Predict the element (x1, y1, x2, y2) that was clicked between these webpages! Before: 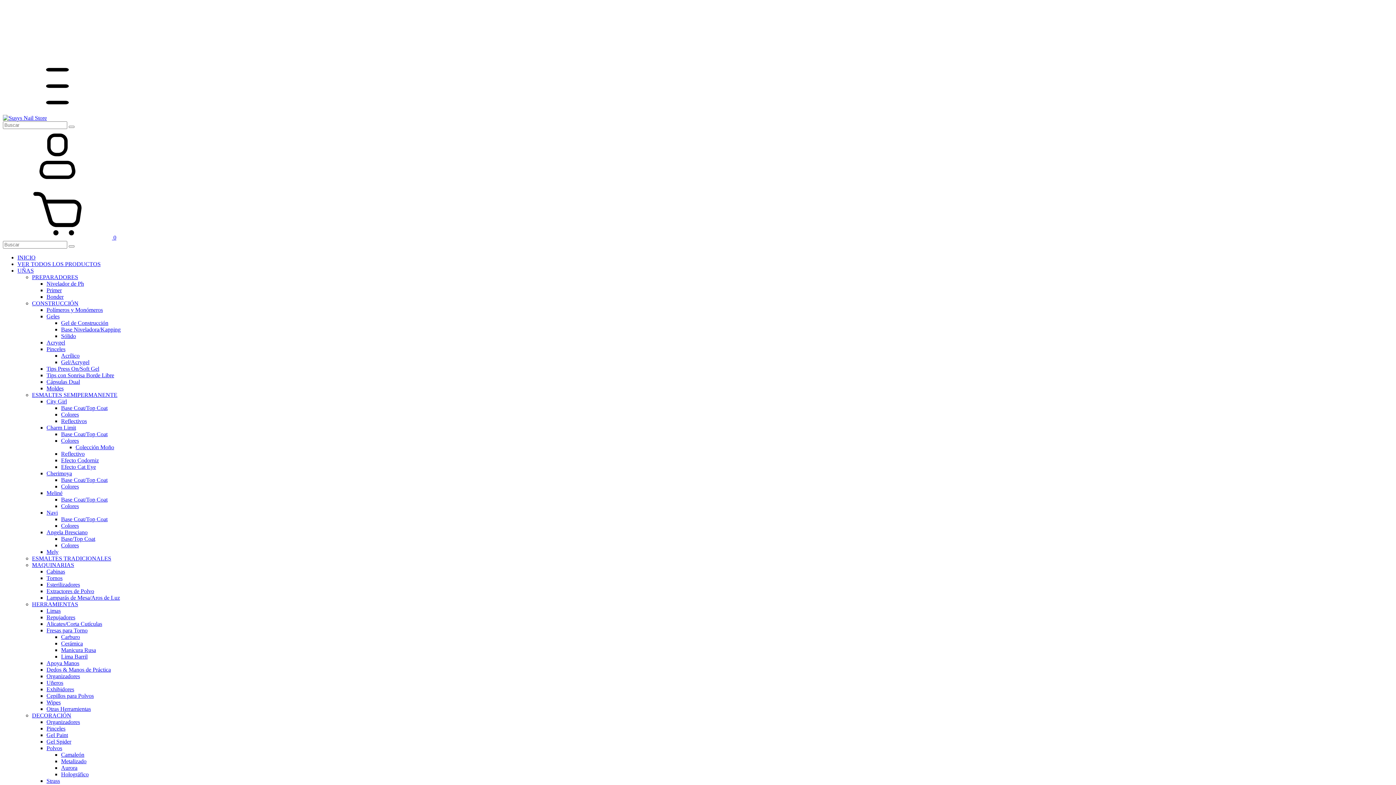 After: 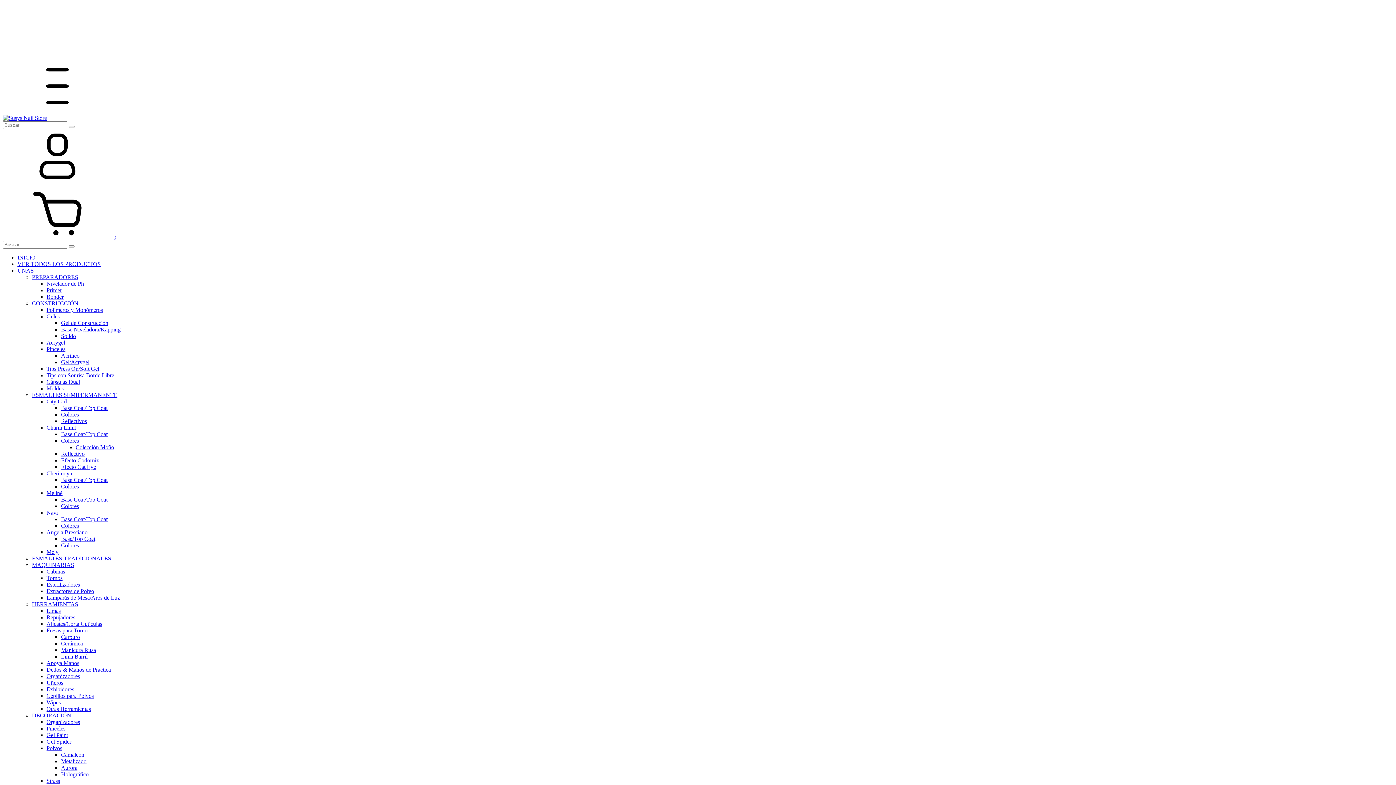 Action: bbox: (46, 581, 80, 588) label: Esterilizadores